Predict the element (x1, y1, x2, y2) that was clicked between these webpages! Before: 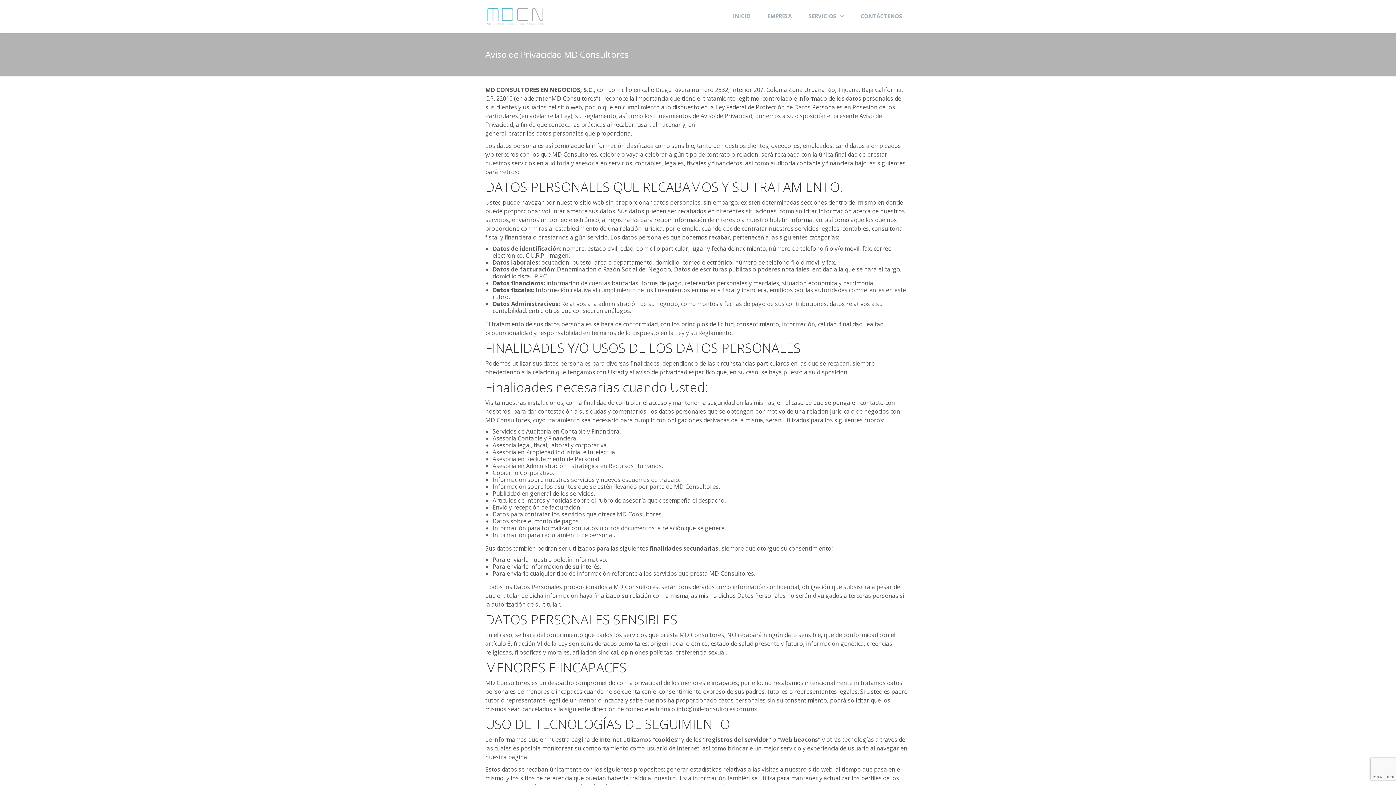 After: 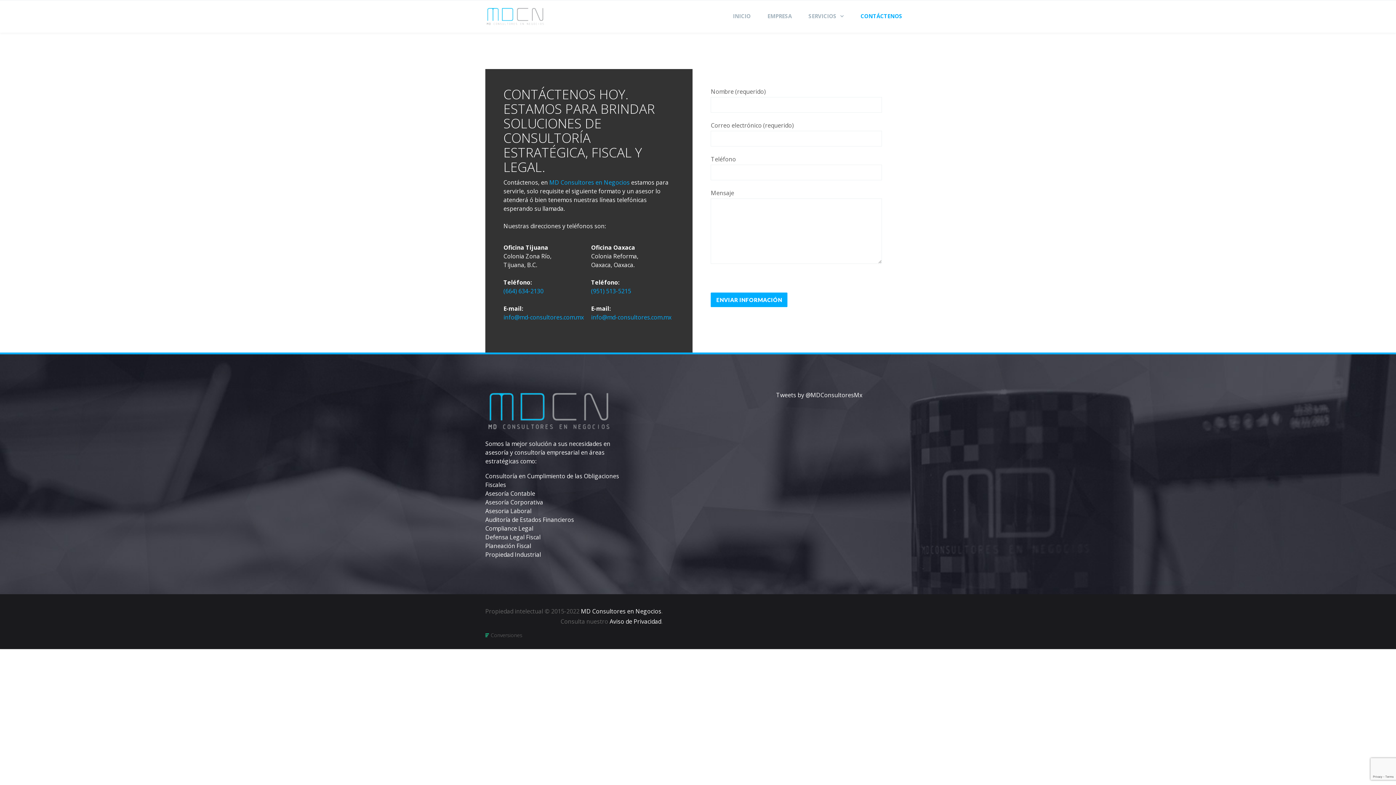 Action: label: CONTÁCTENOS bbox: (852, 0, 910, 32)